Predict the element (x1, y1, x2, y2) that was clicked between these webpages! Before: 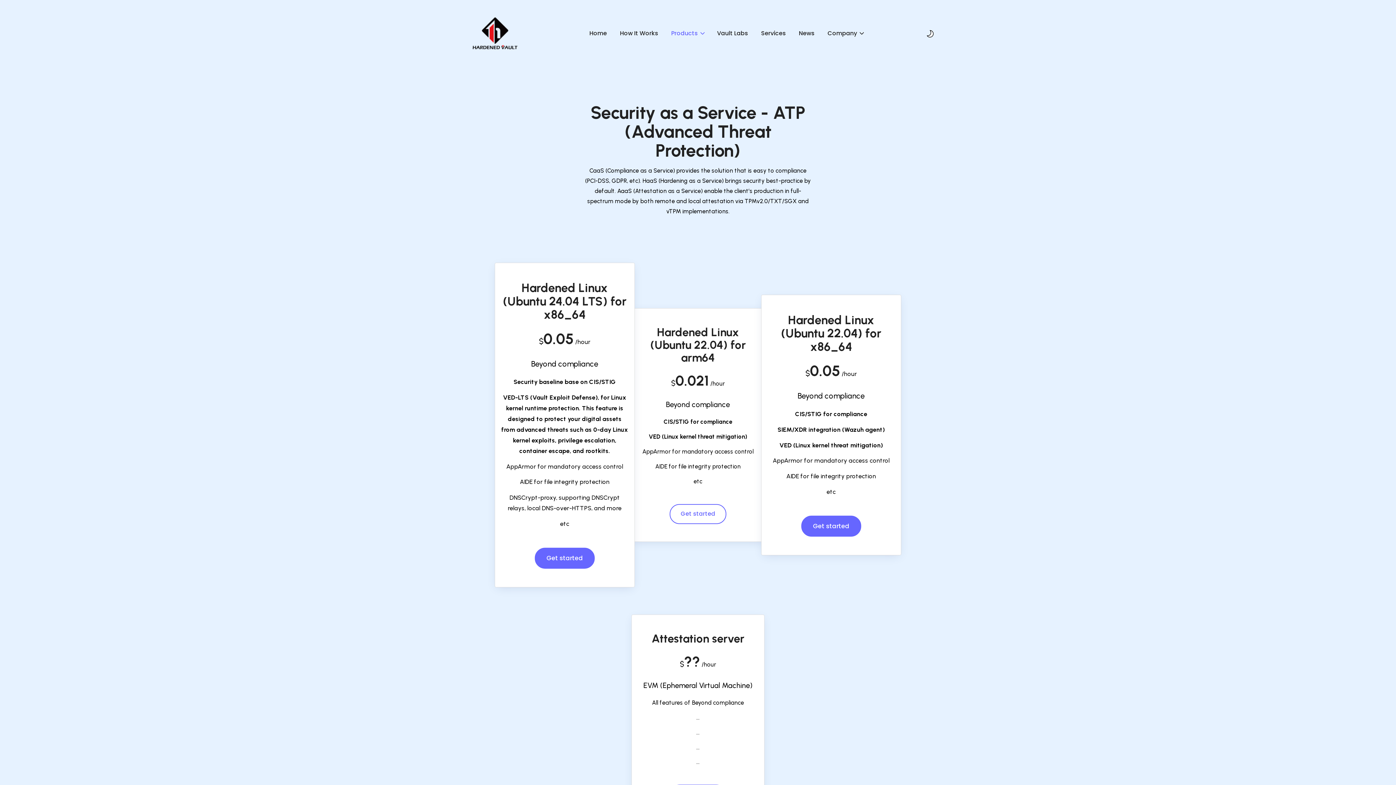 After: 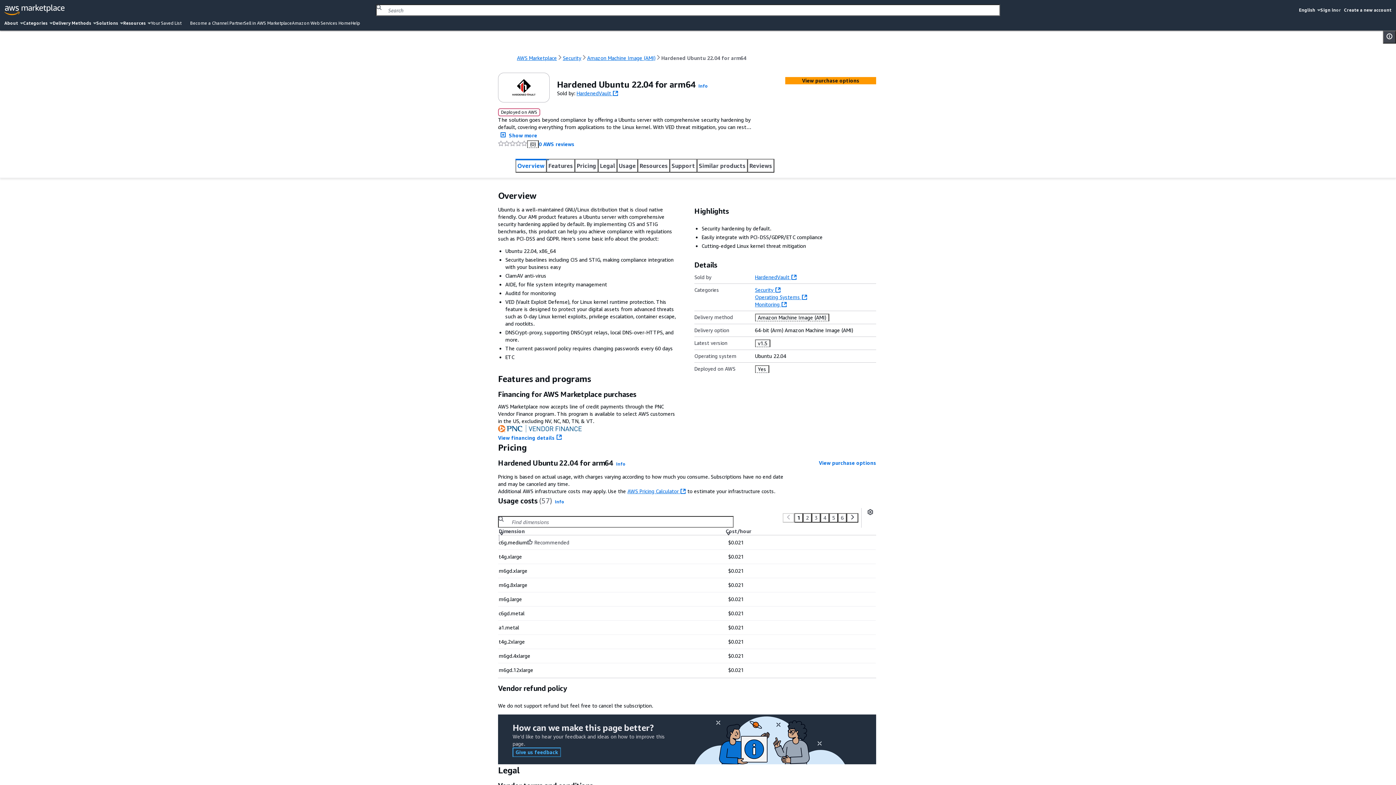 Action: label: Get started bbox: (669, 504, 726, 524)